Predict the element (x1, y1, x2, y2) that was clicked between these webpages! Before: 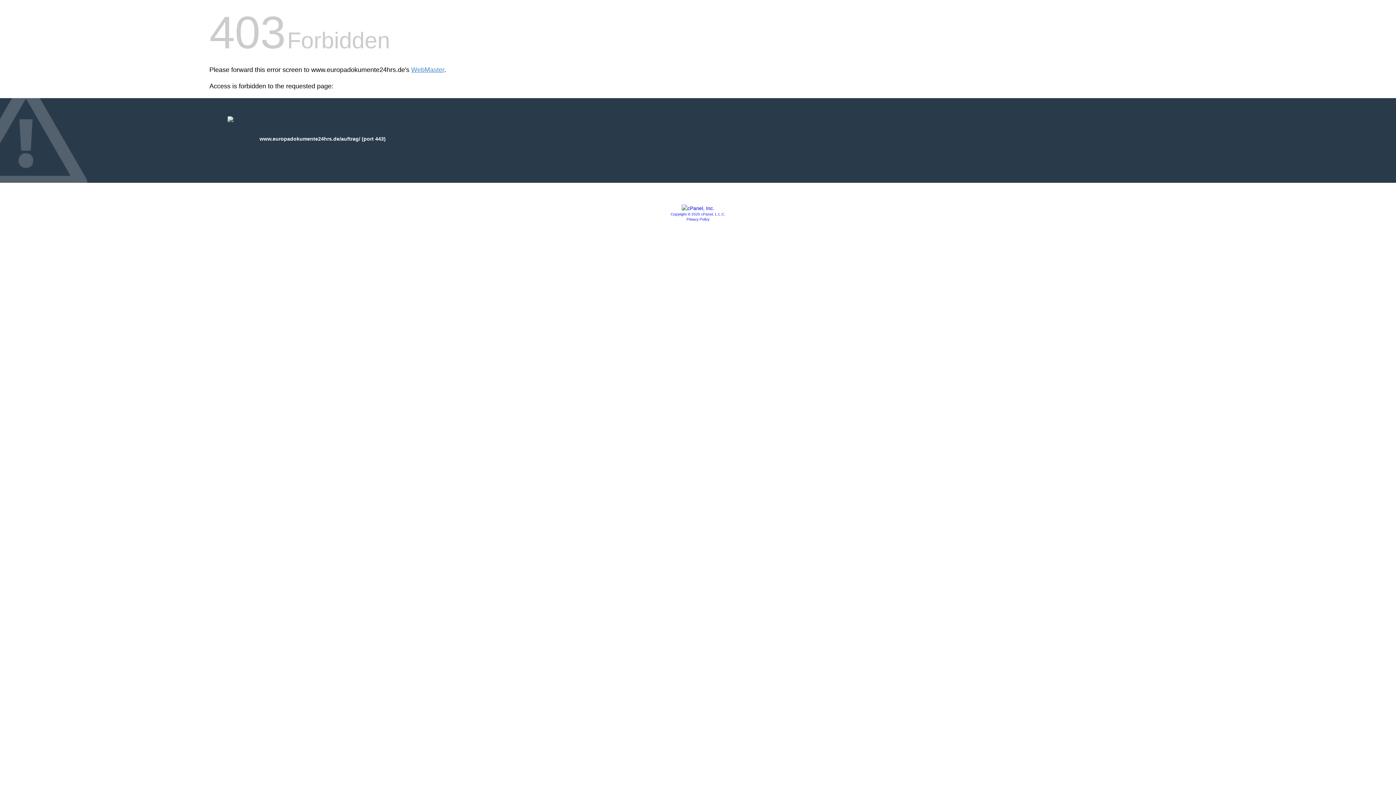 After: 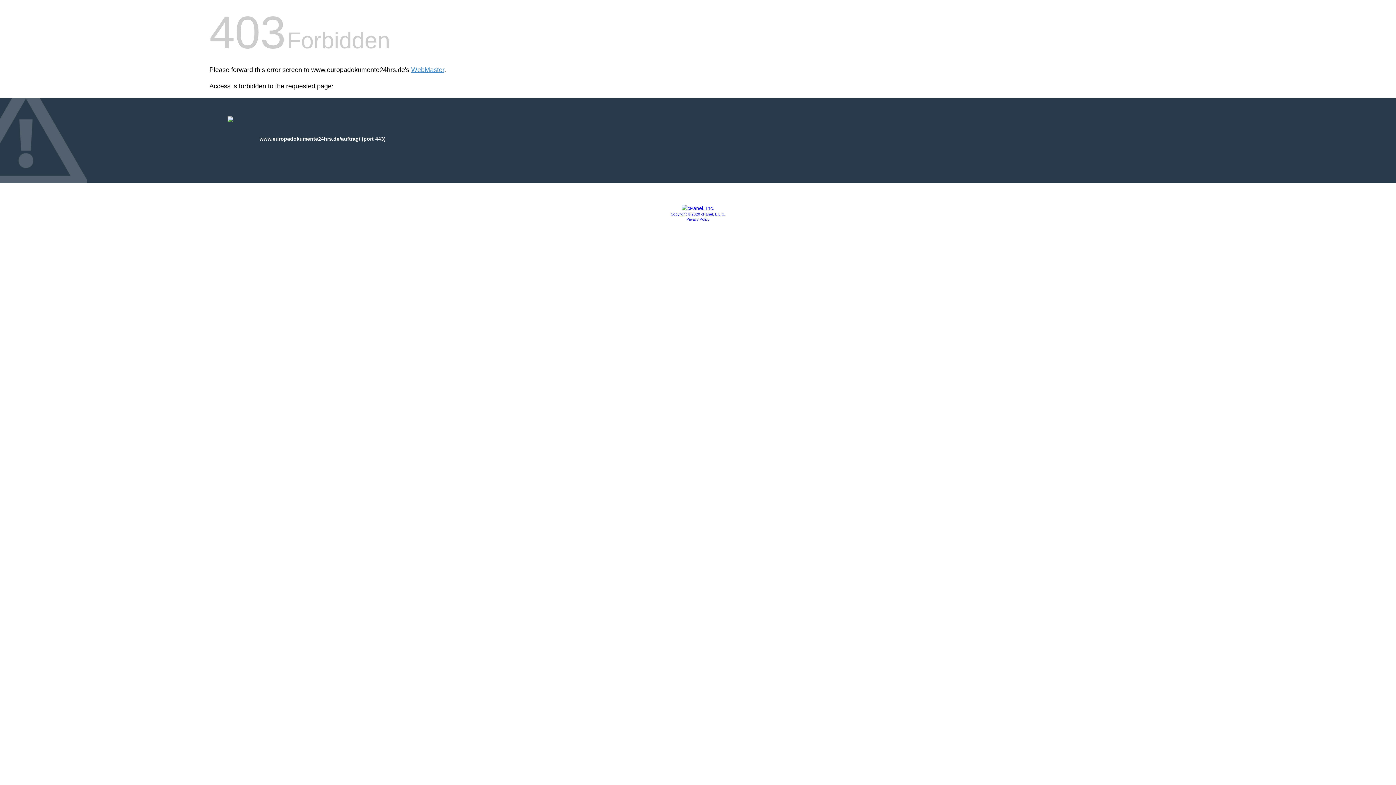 Action: bbox: (681, 205, 714, 211)